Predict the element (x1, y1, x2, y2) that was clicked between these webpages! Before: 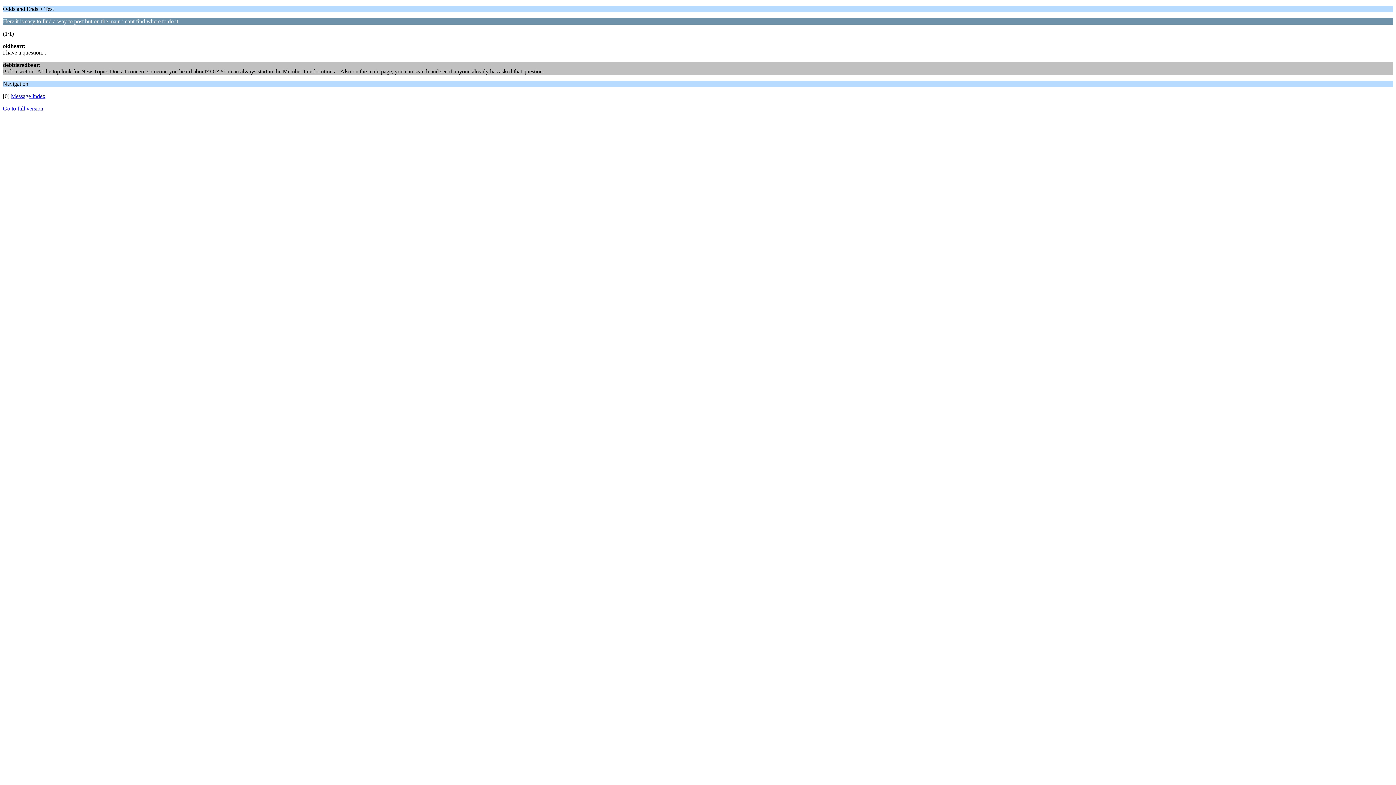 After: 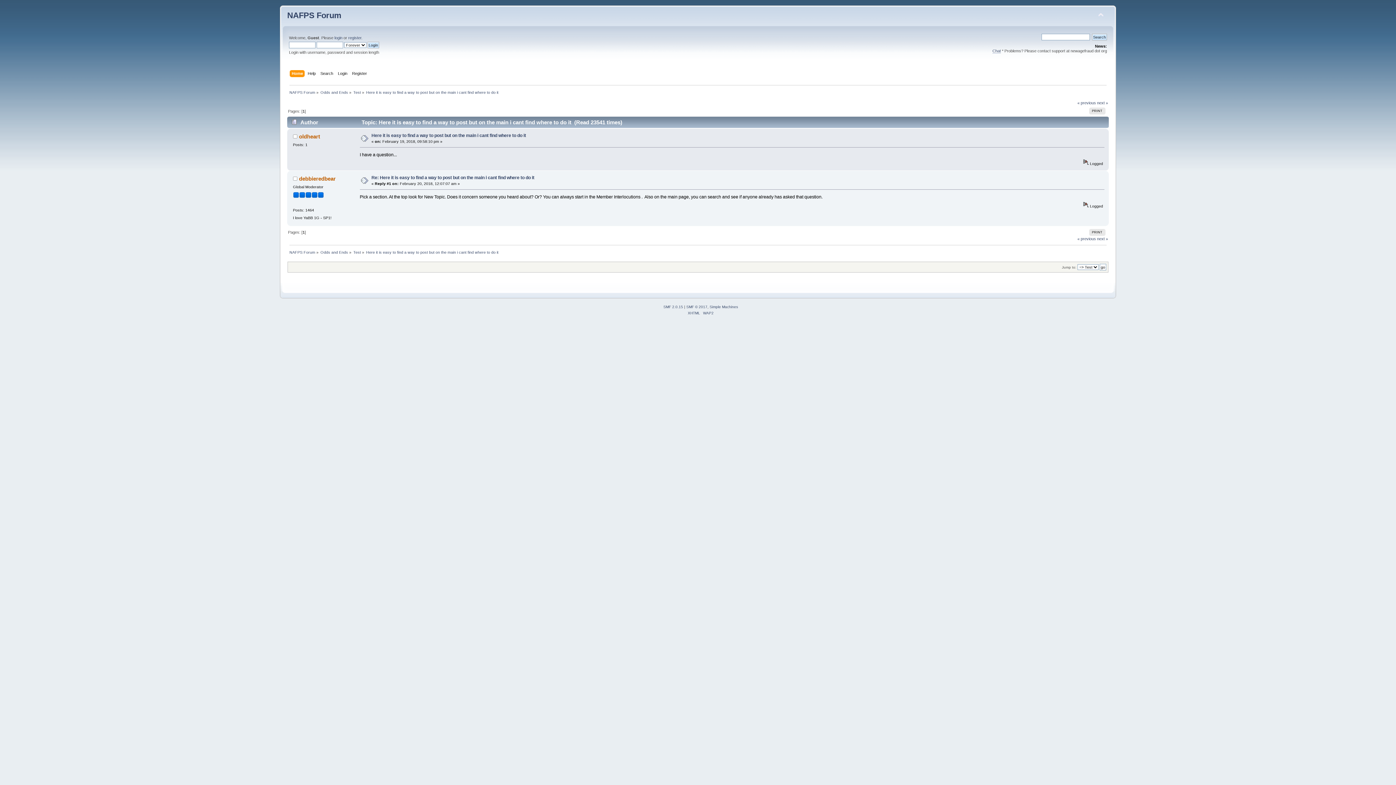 Action: bbox: (2, 105, 43, 111) label: Go to full version